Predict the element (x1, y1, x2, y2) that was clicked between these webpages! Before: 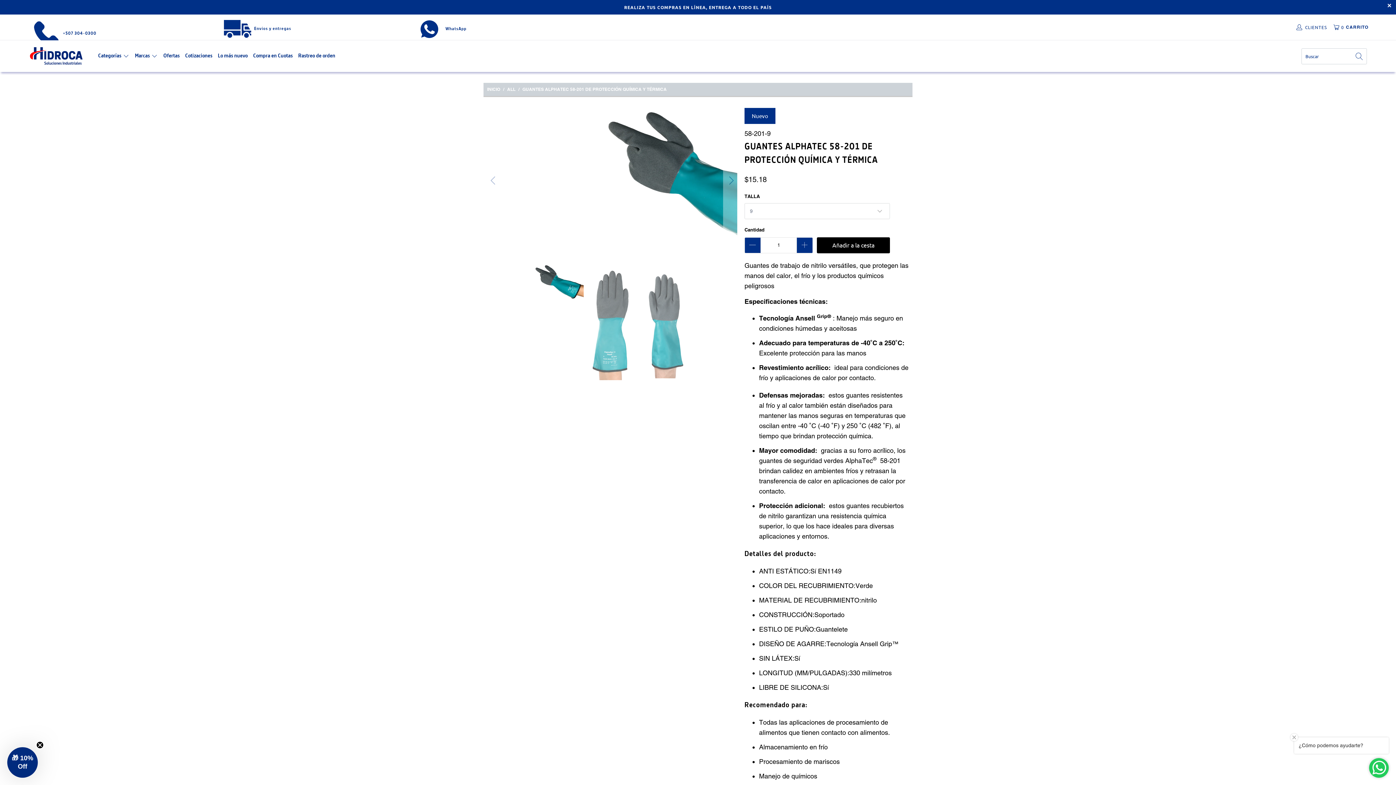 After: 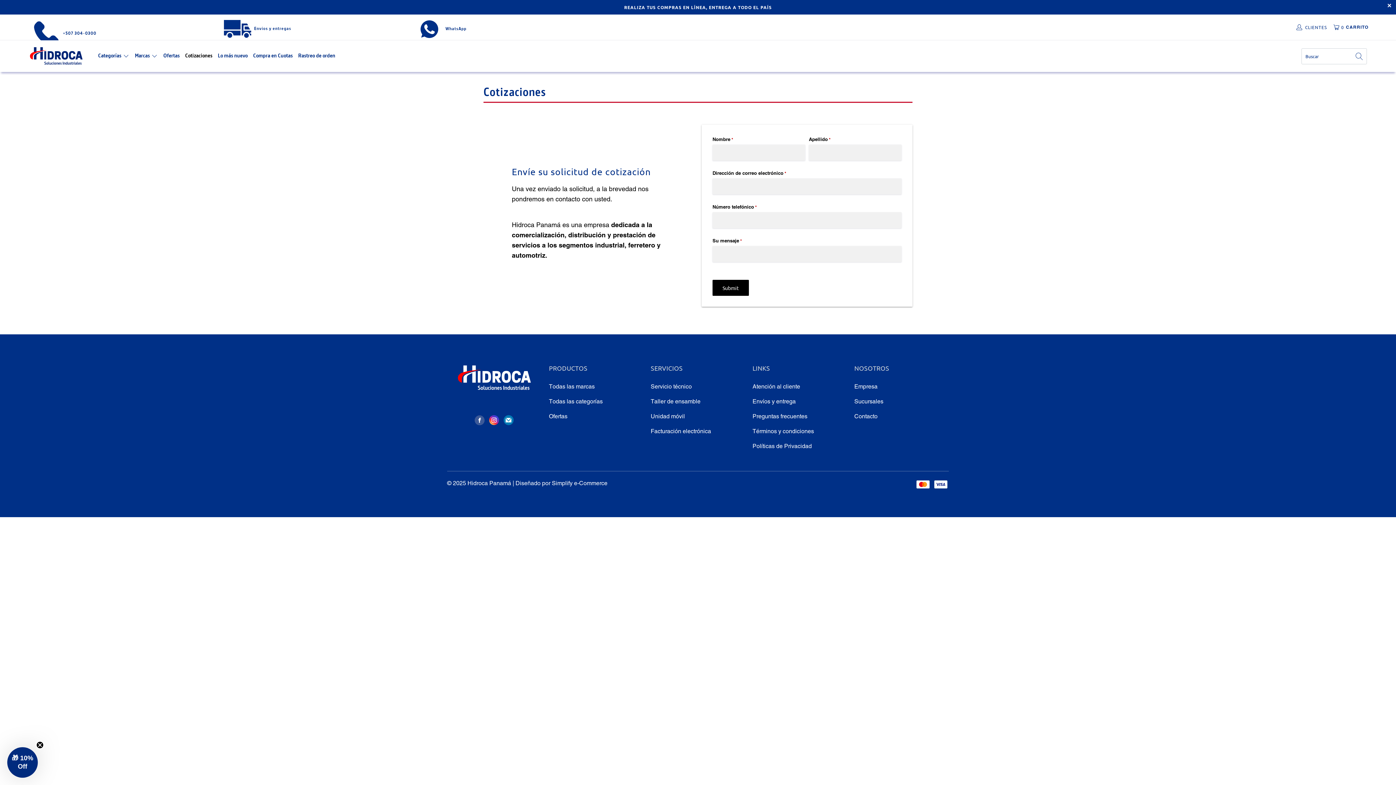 Action: bbox: (185, 46, 212, 65) label: Cotizaciones